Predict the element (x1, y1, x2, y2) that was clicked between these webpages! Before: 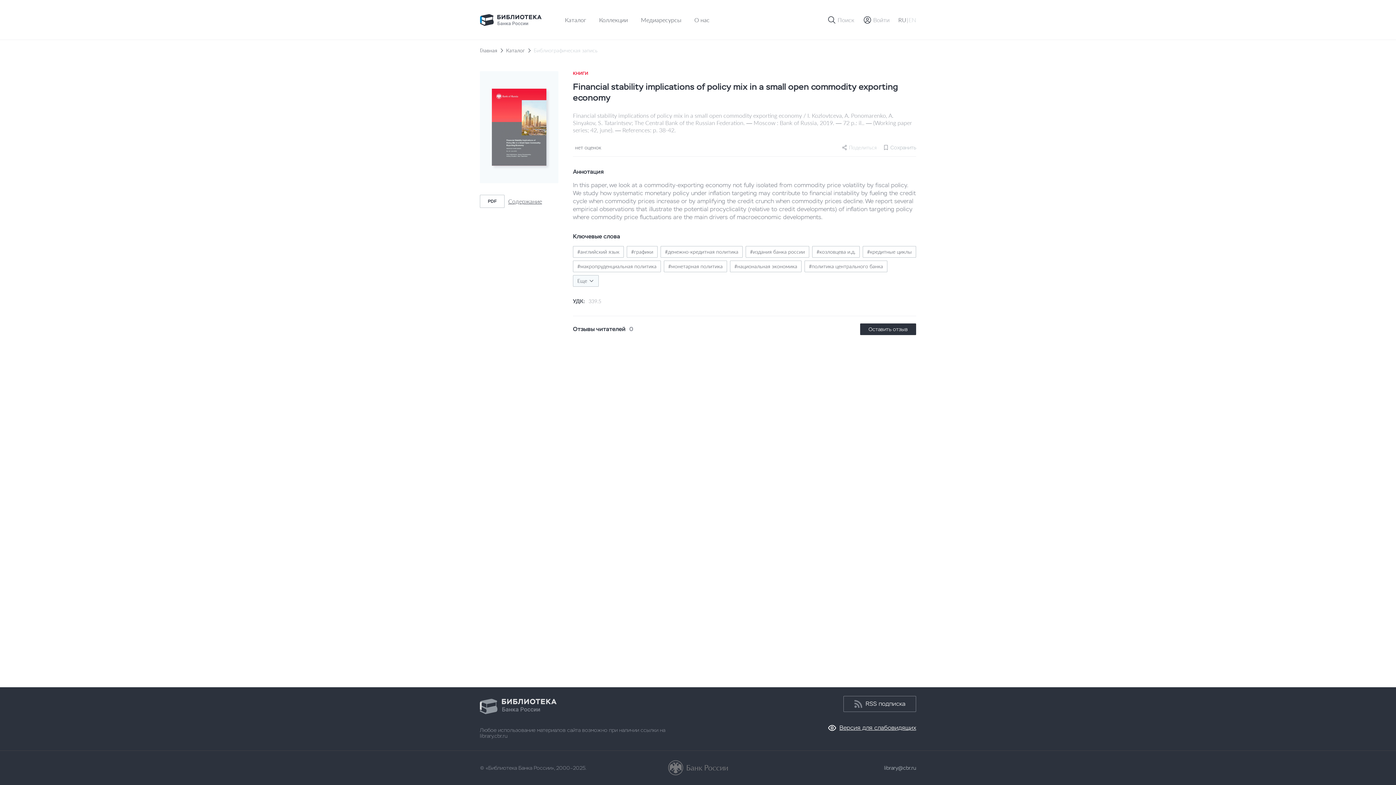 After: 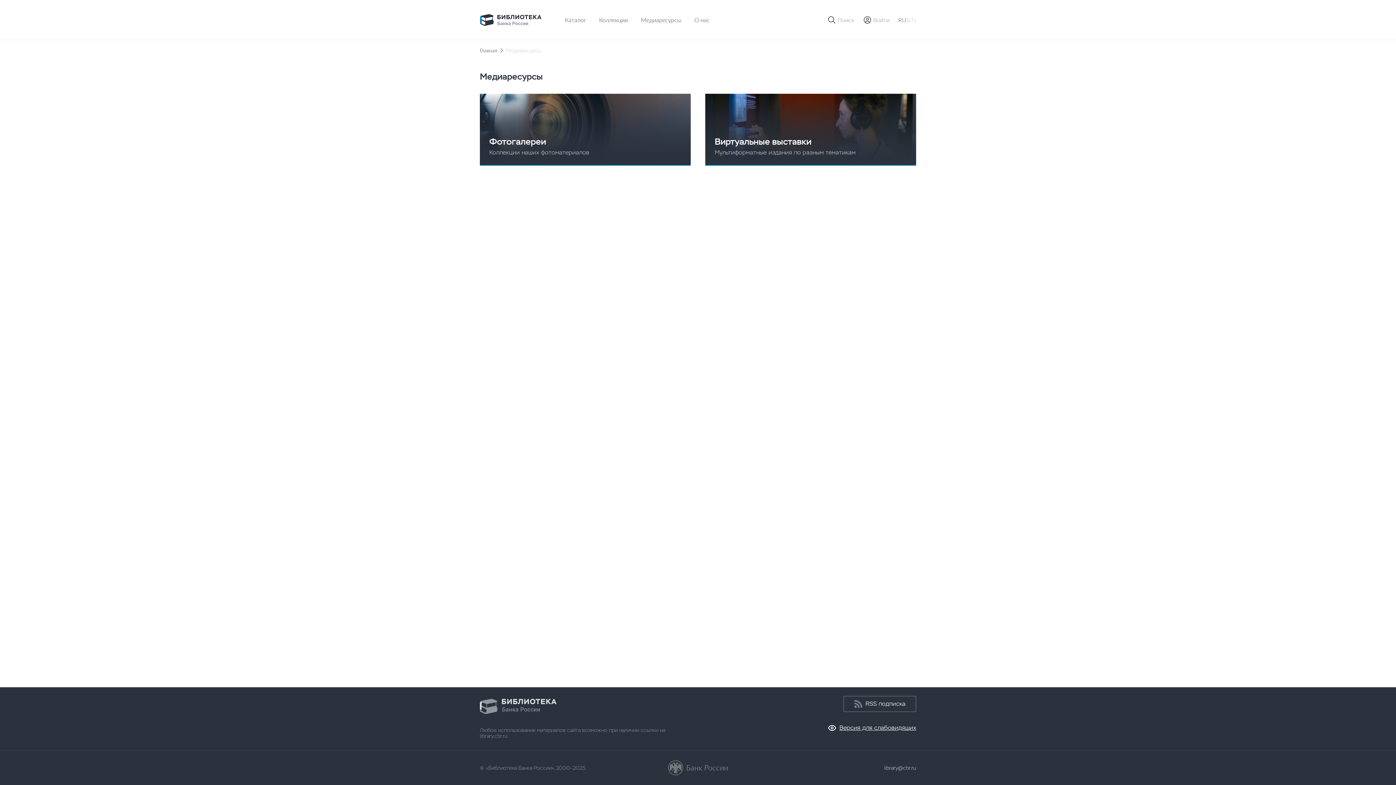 Action: bbox: (641, 16, 681, 23) label: Медиаресурсы